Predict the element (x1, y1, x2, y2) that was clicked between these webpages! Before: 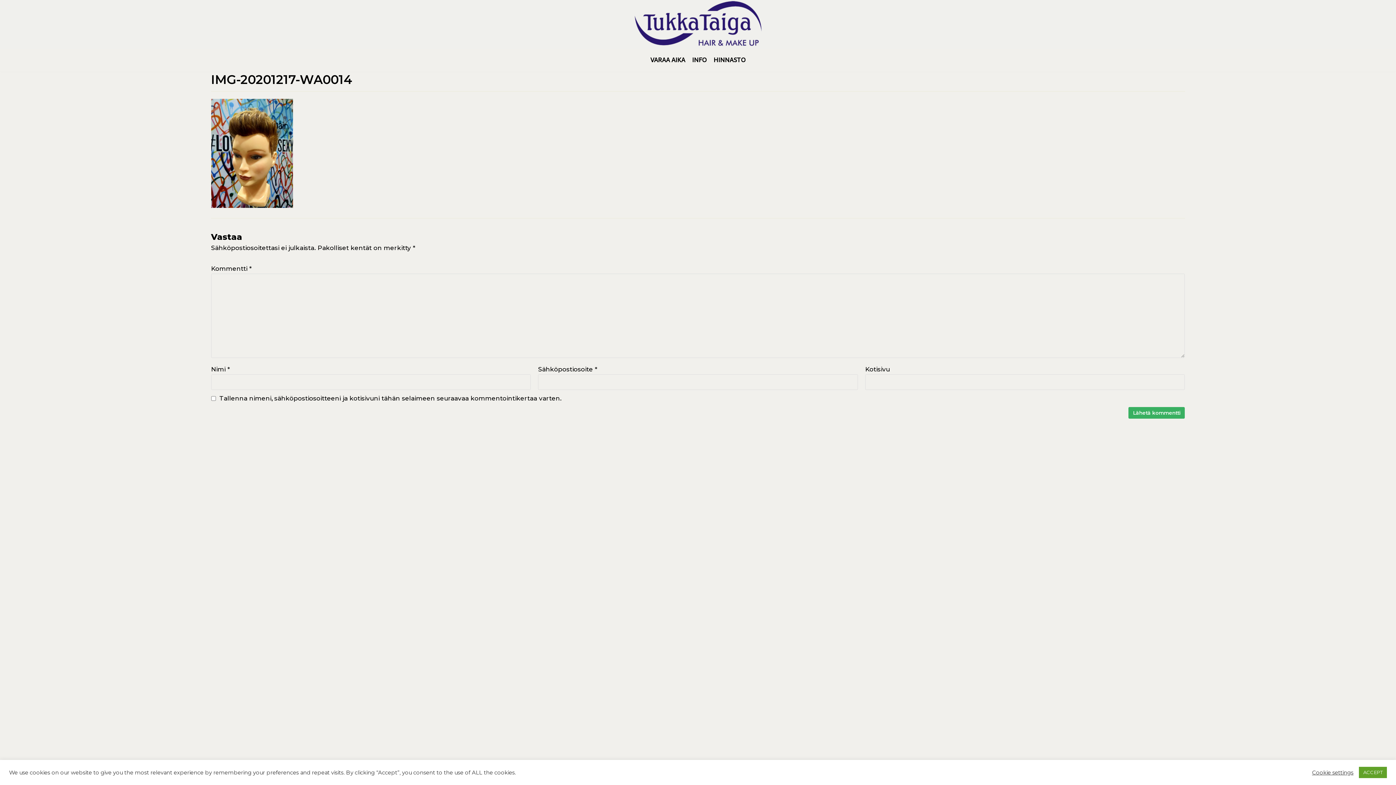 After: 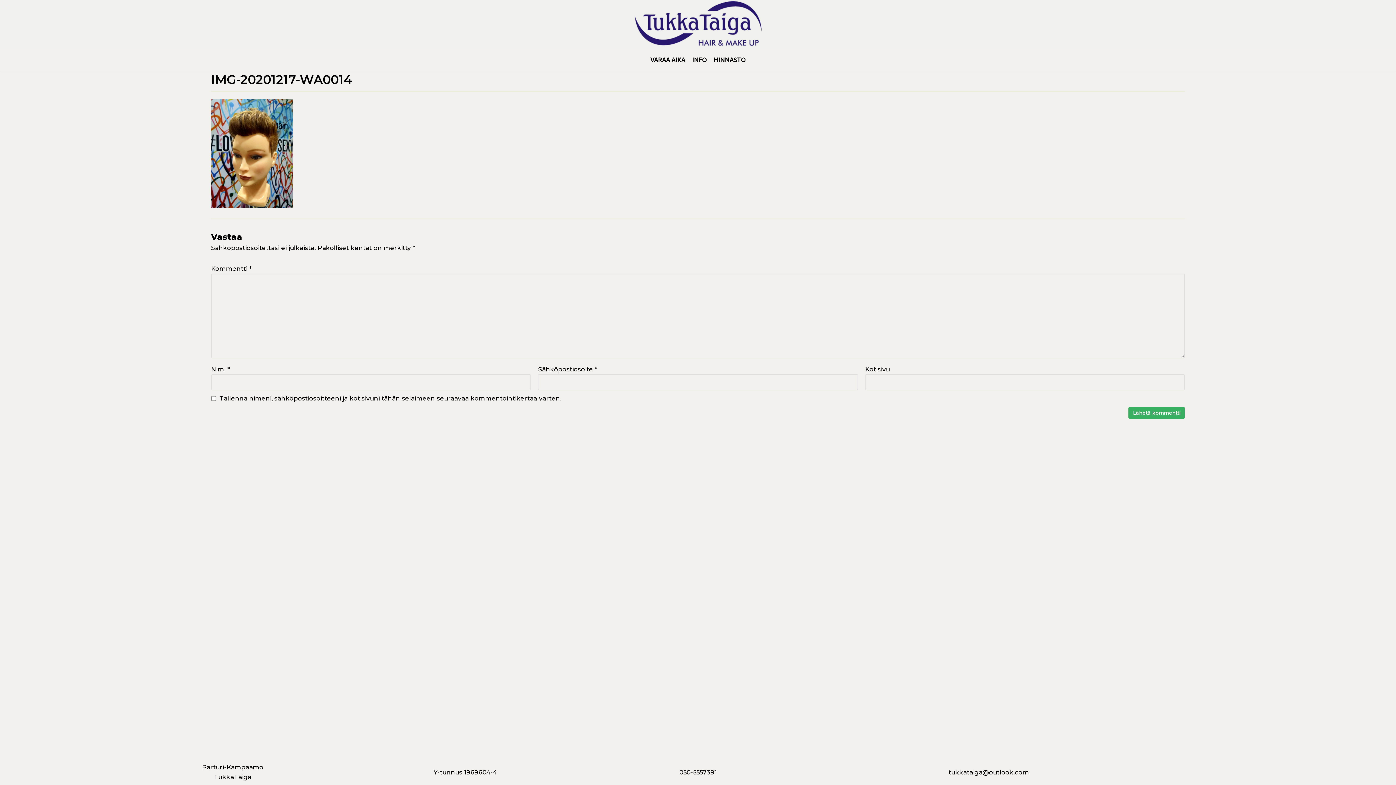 Action: label: ACCEPT bbox: (1359, 767, 1387, 778)